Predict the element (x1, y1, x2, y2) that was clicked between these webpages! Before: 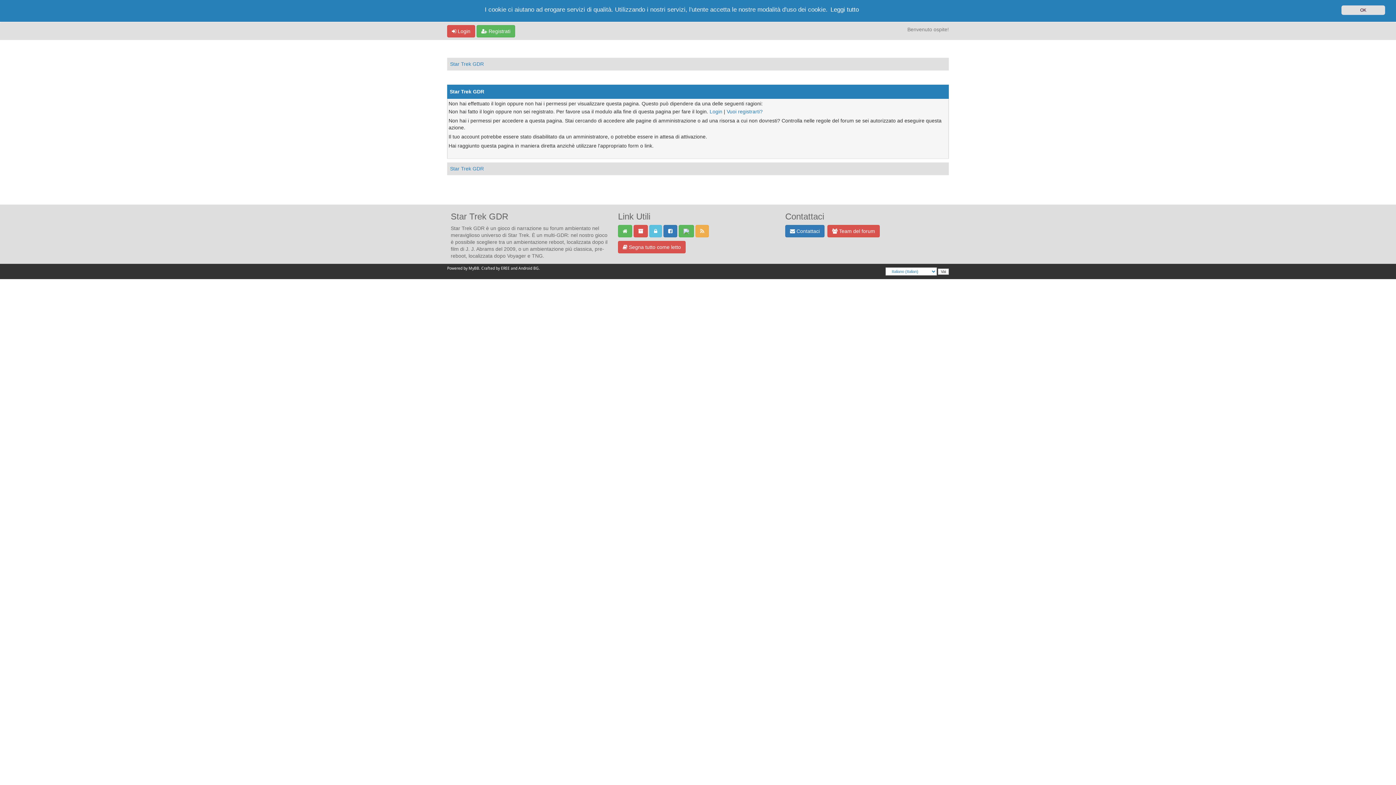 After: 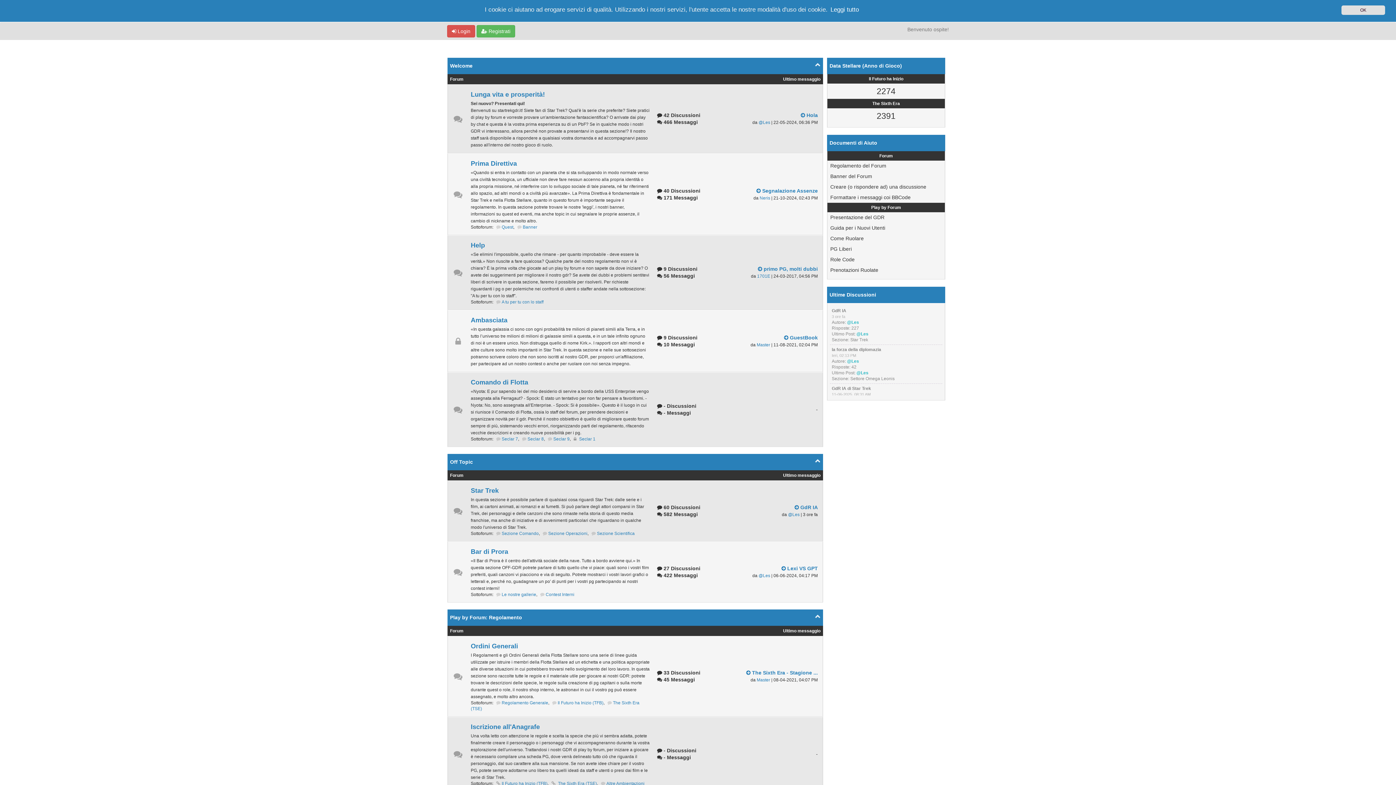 Action: label:  Segna tutto come letto bbox: (618, 241, 685, 253)